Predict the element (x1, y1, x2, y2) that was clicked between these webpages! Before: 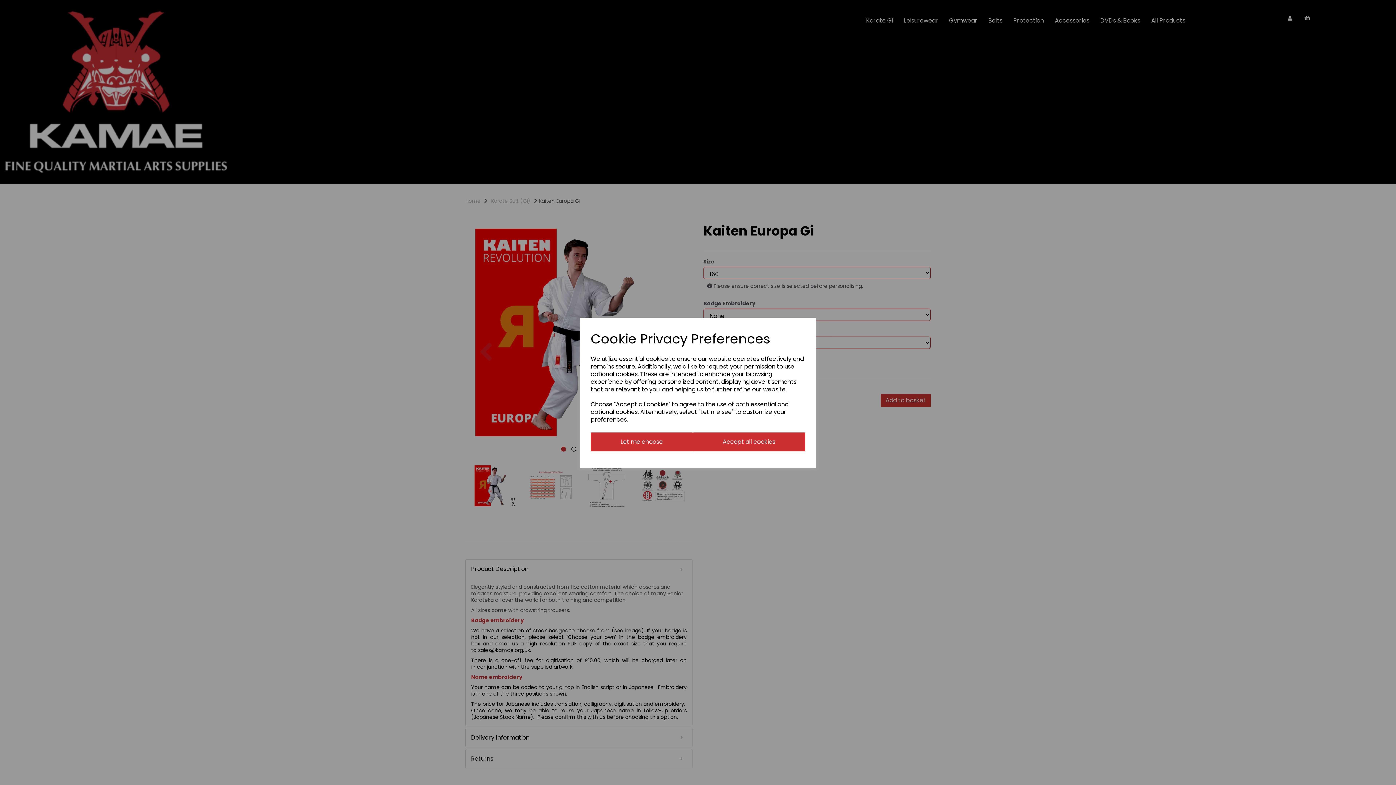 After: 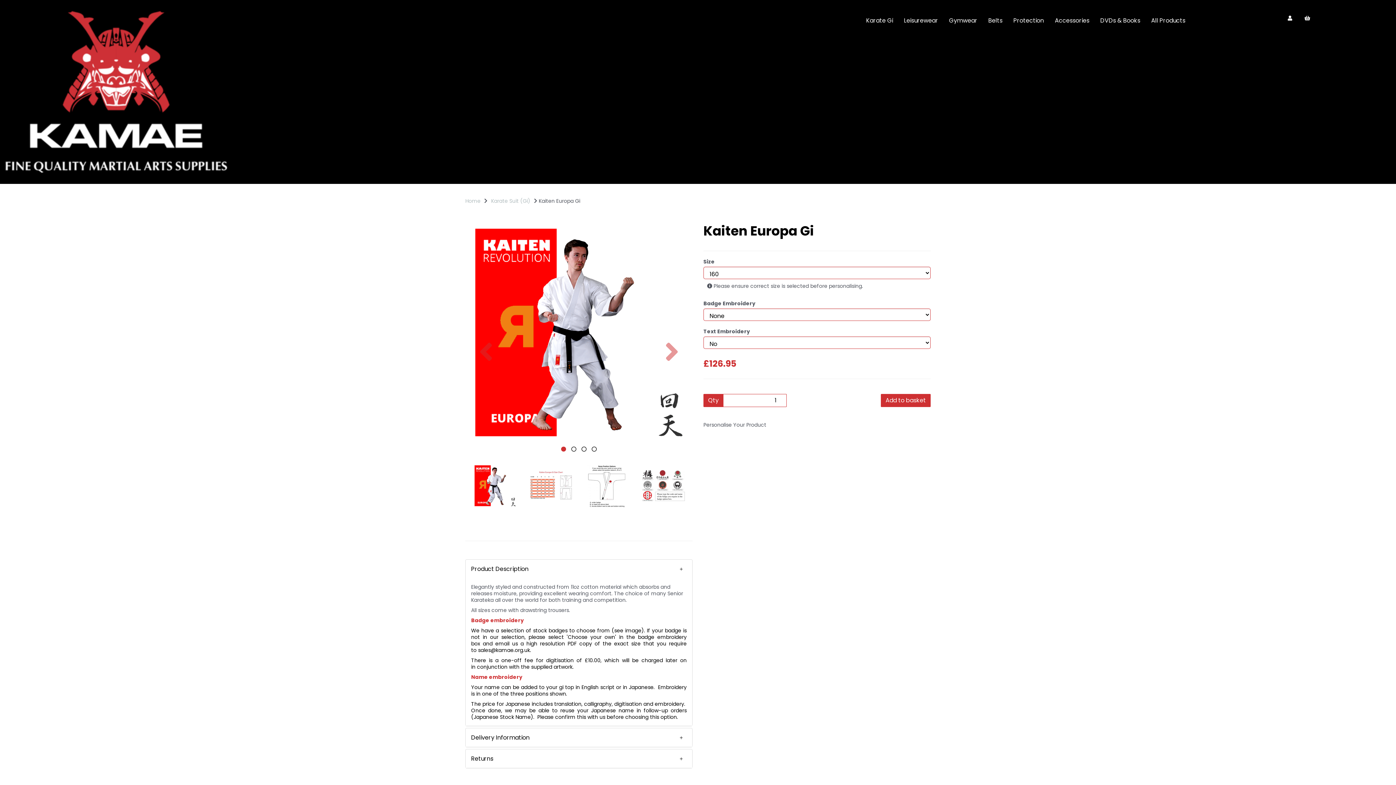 Action: bbox: (692, 432, 805, 451) label: Accept all cookies